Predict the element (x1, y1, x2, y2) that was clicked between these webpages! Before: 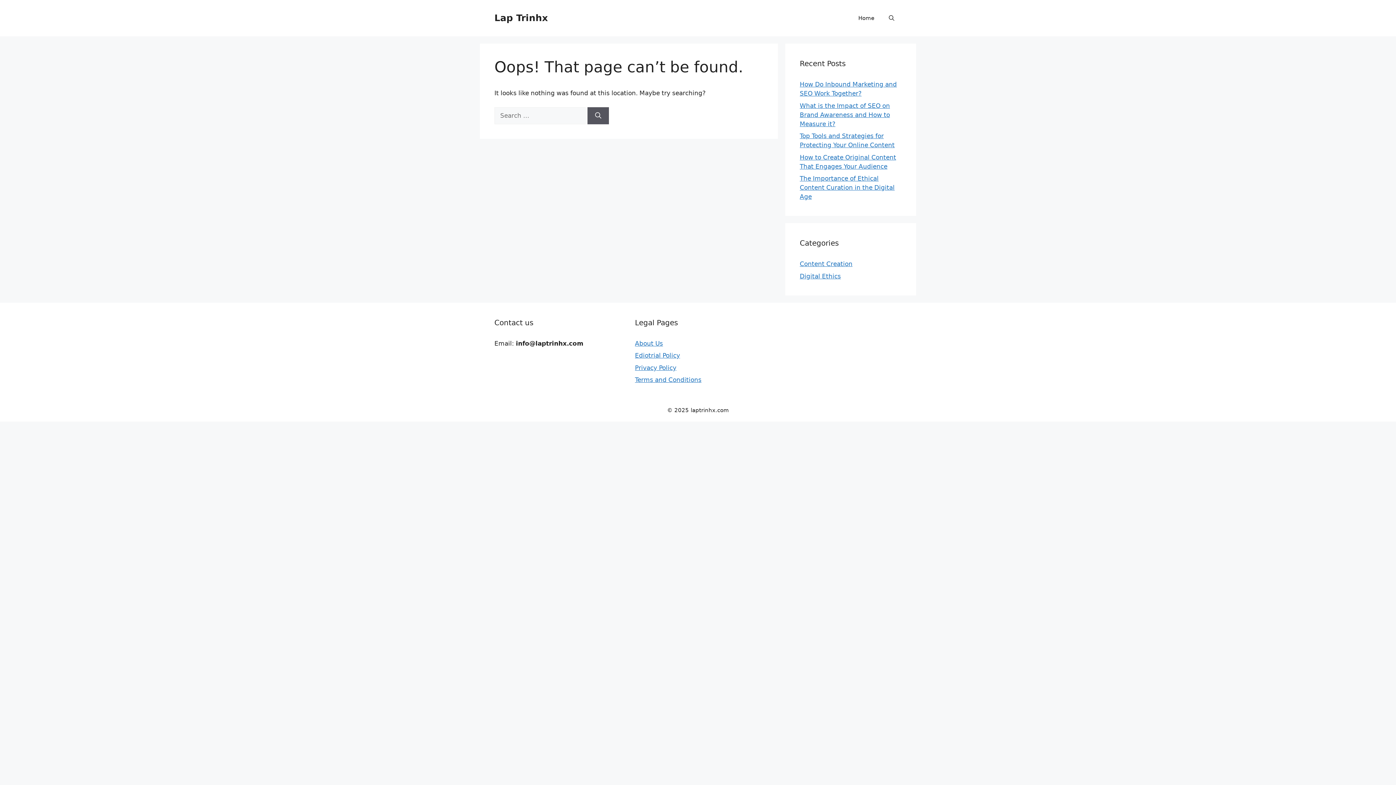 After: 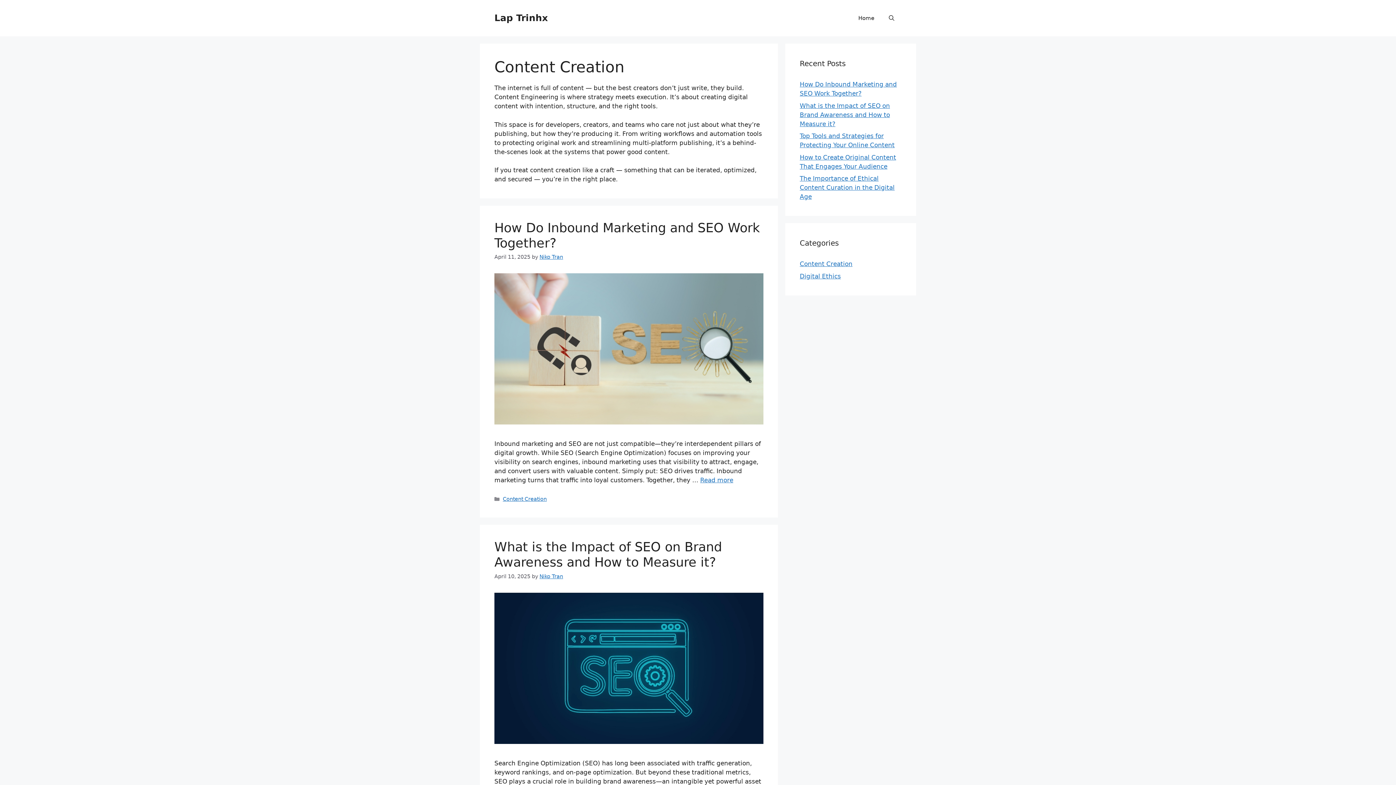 Action: label: Content Creation bbox: (800, 260, 852, 267)